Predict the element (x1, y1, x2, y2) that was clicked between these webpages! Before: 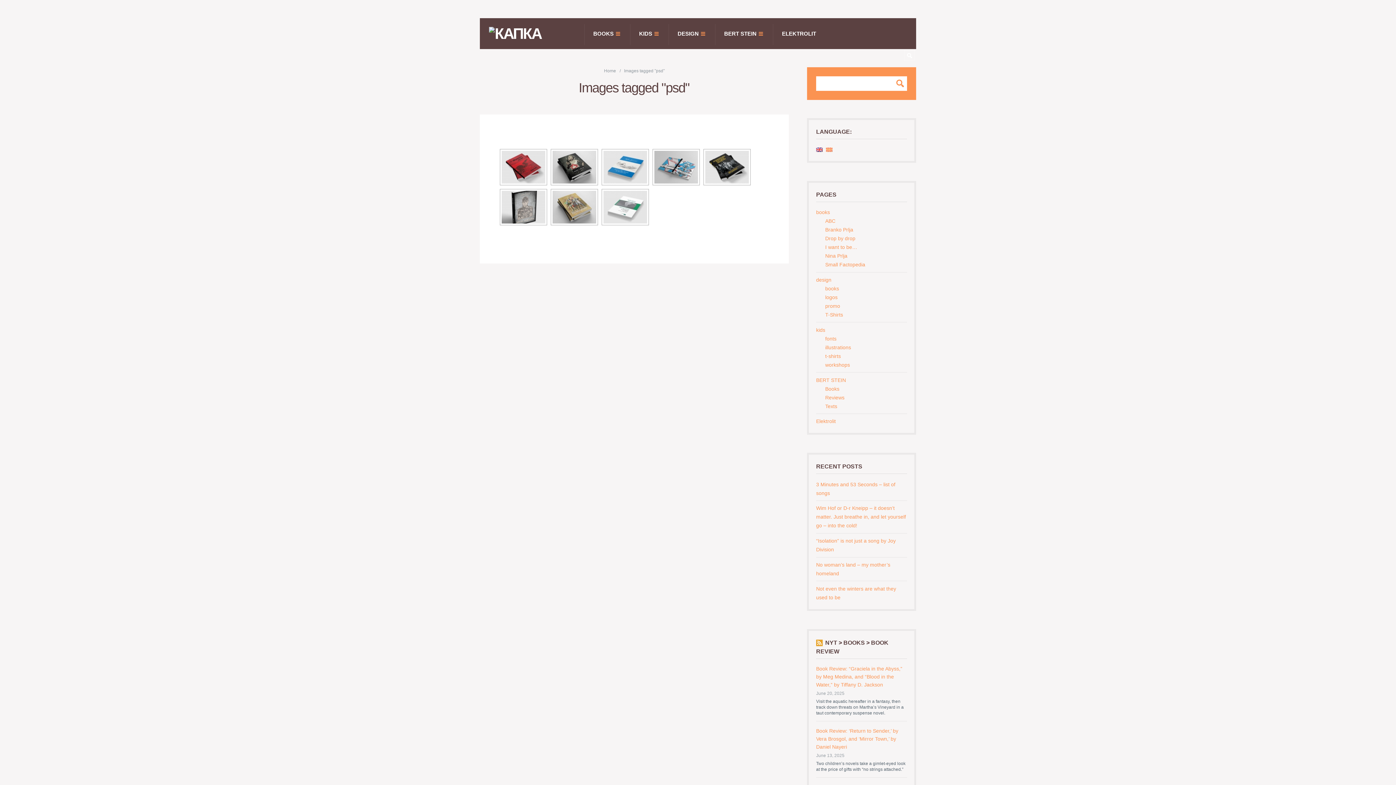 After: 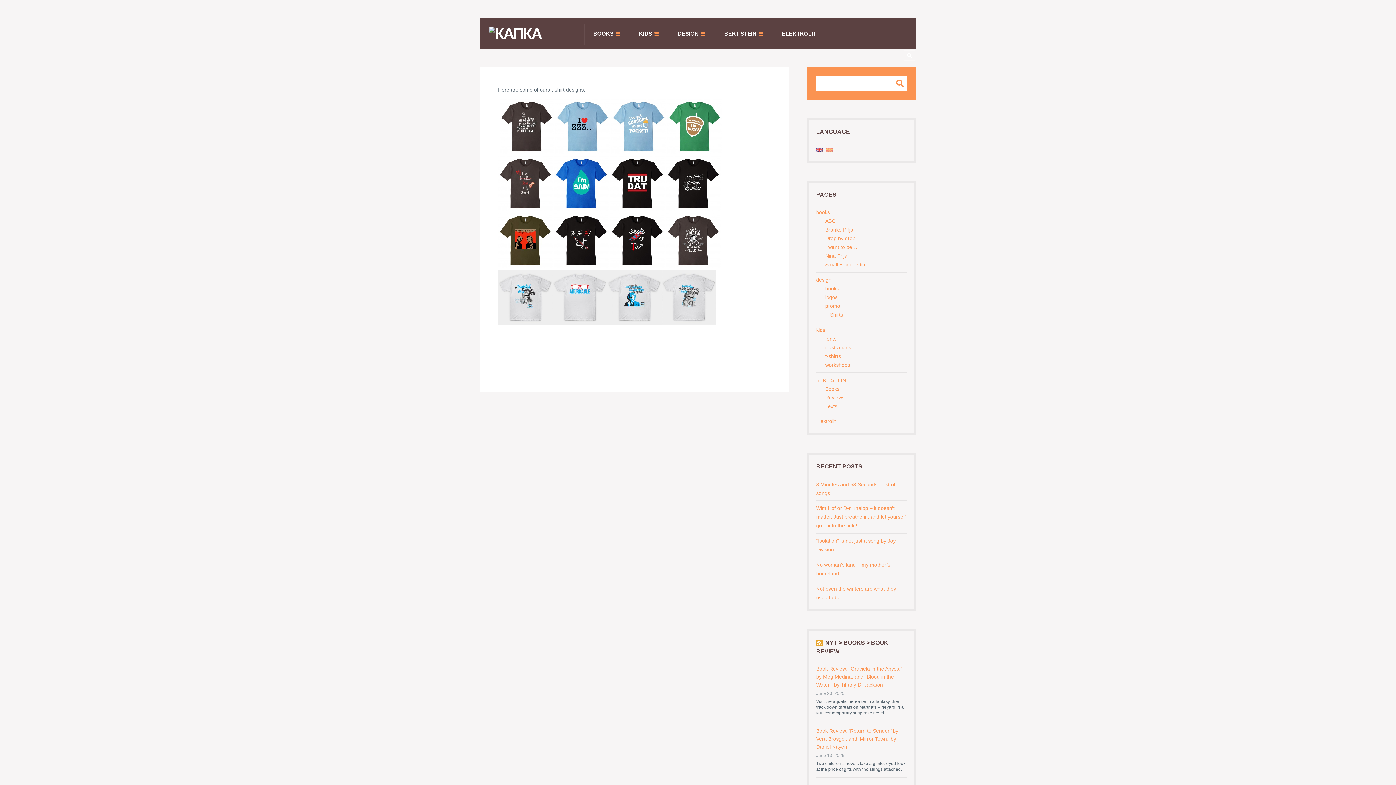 Action: bbox: (825, 312, 843, 317) label: T-Shirts